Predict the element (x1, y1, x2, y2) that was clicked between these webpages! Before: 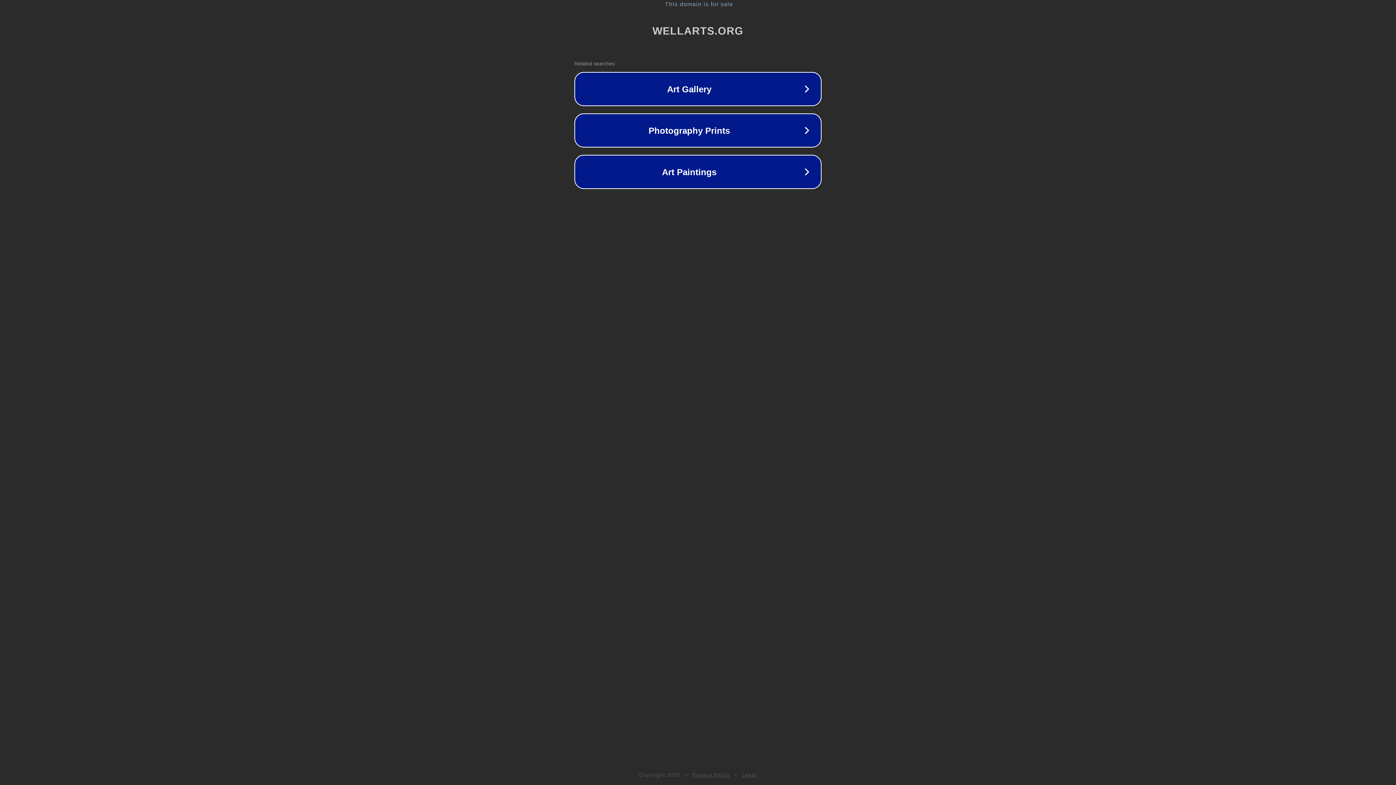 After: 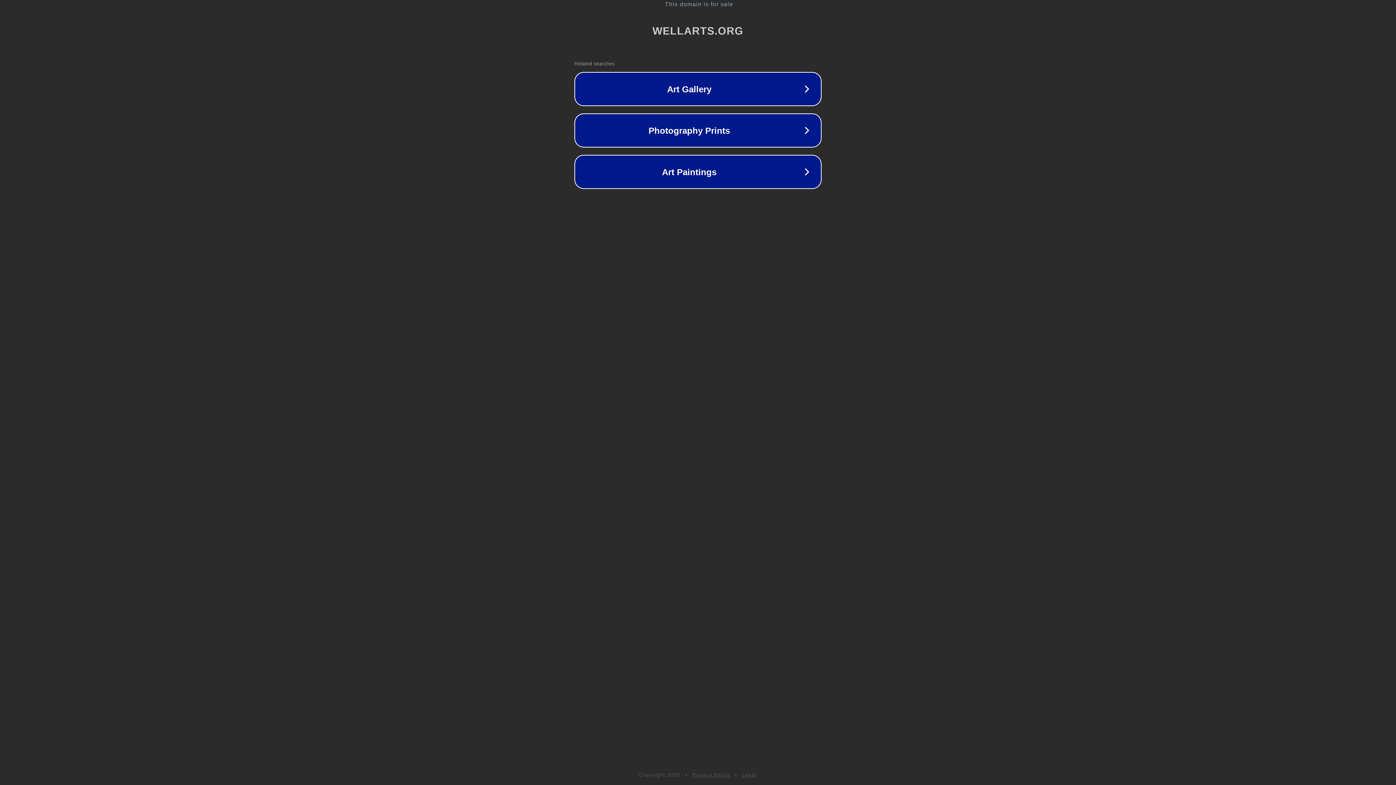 Action: label: Privacy Policy bbox: (692, 772, 730, 778)